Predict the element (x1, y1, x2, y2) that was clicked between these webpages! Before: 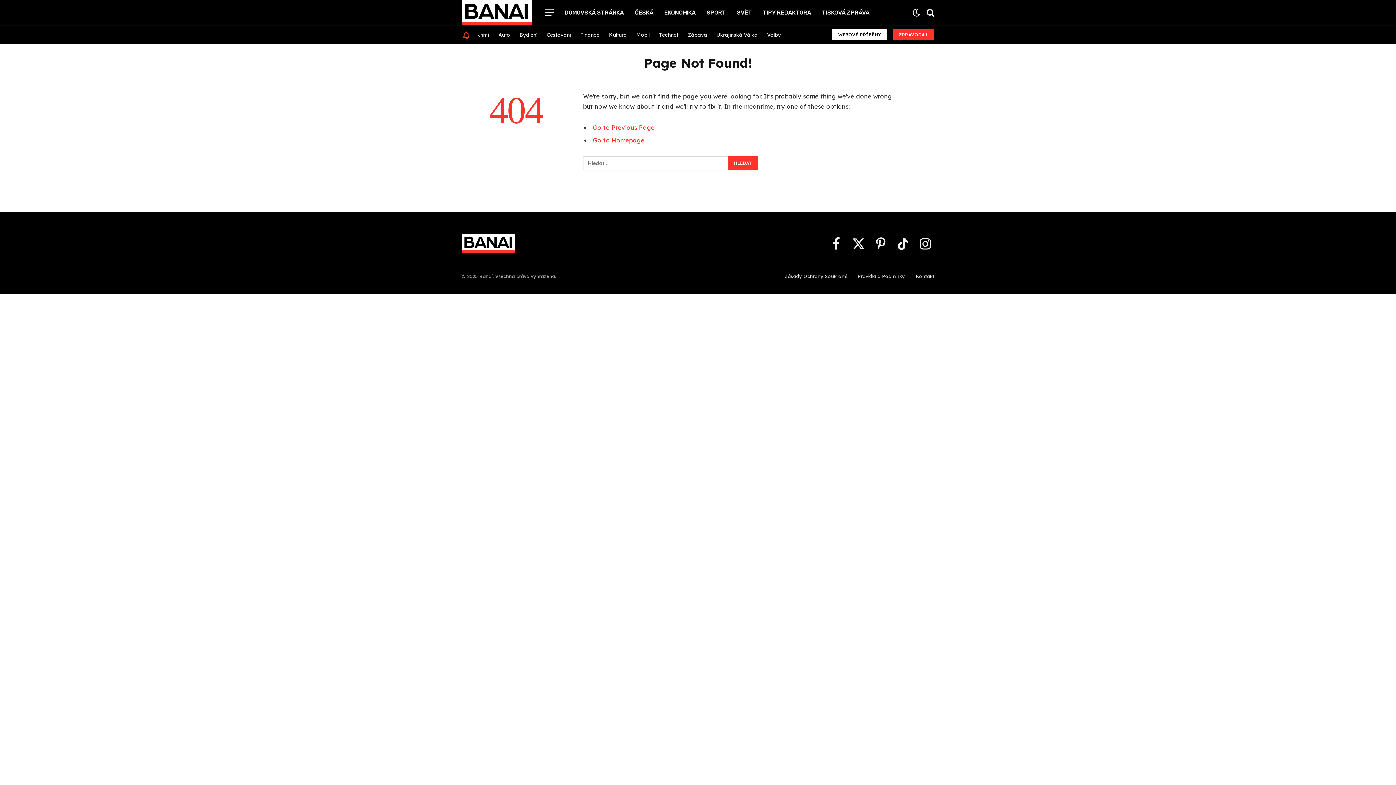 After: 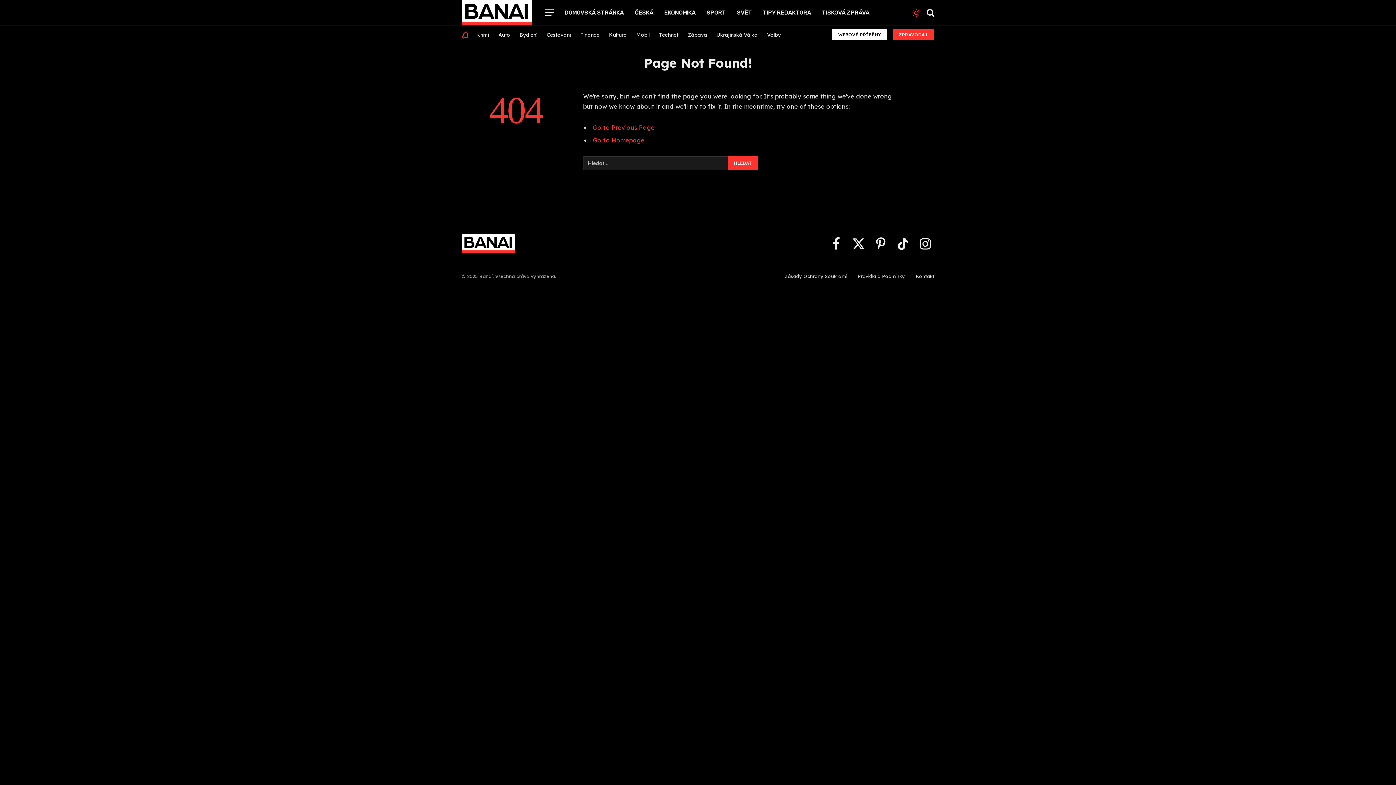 Action: bbox: (910, 8, 922, 16)